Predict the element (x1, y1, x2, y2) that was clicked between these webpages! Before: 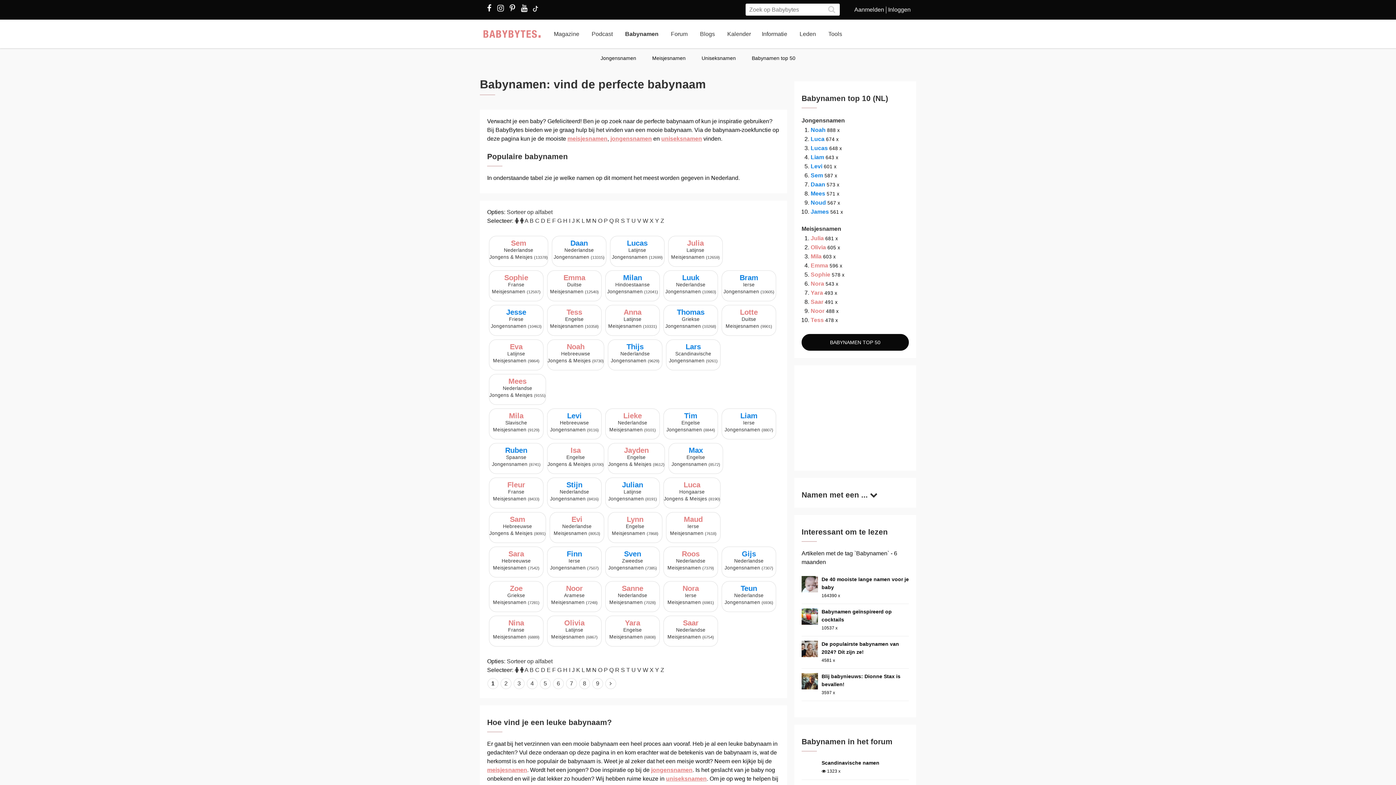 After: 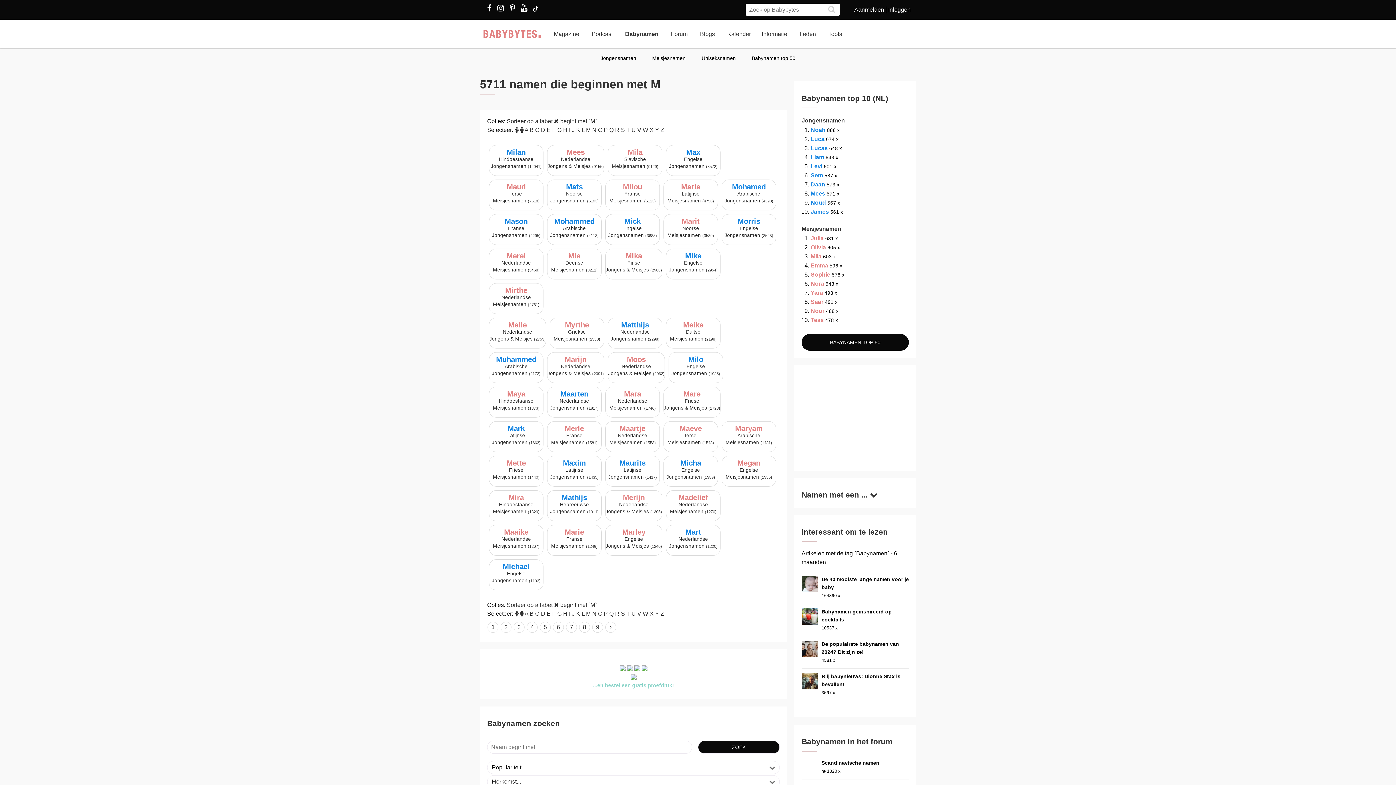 Action: bbox: (586, 667, 590, 673) label: M